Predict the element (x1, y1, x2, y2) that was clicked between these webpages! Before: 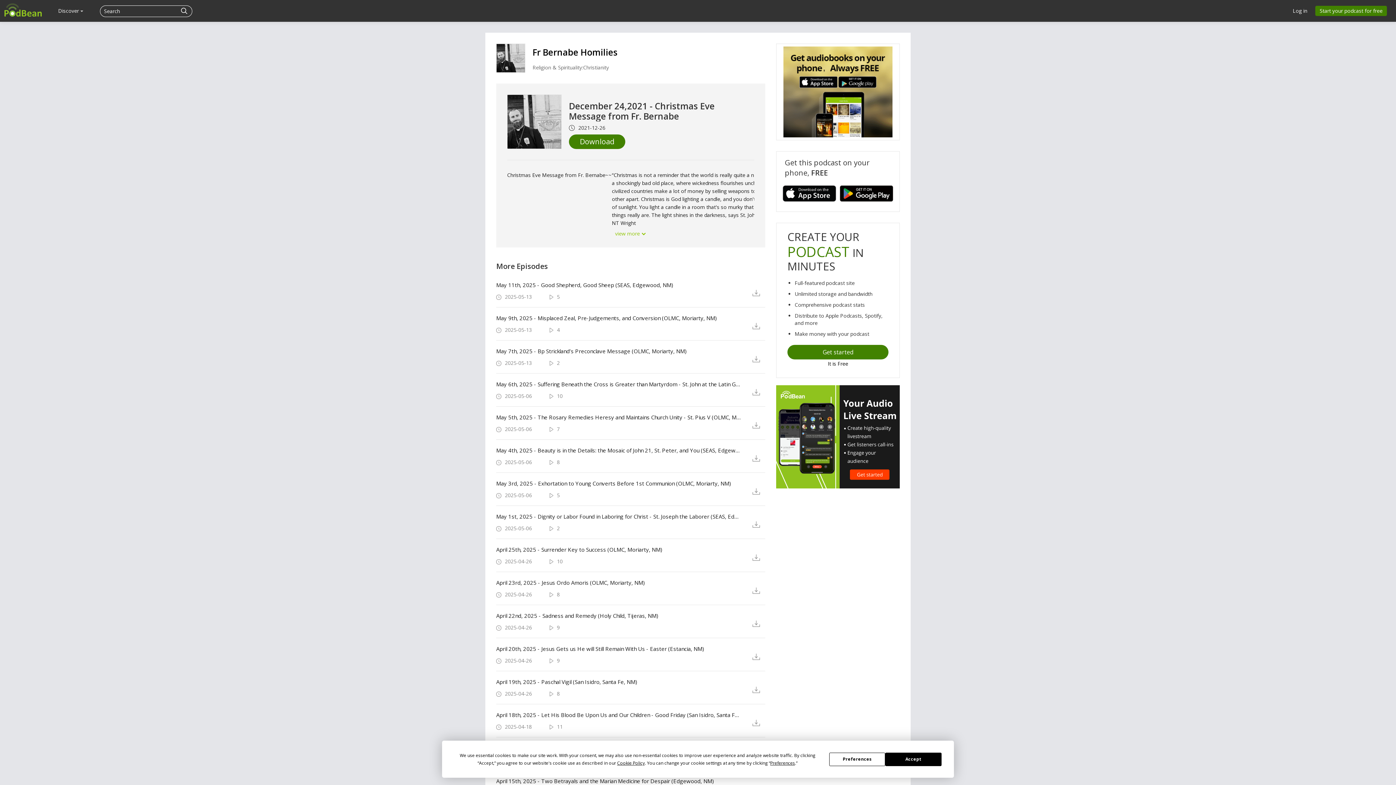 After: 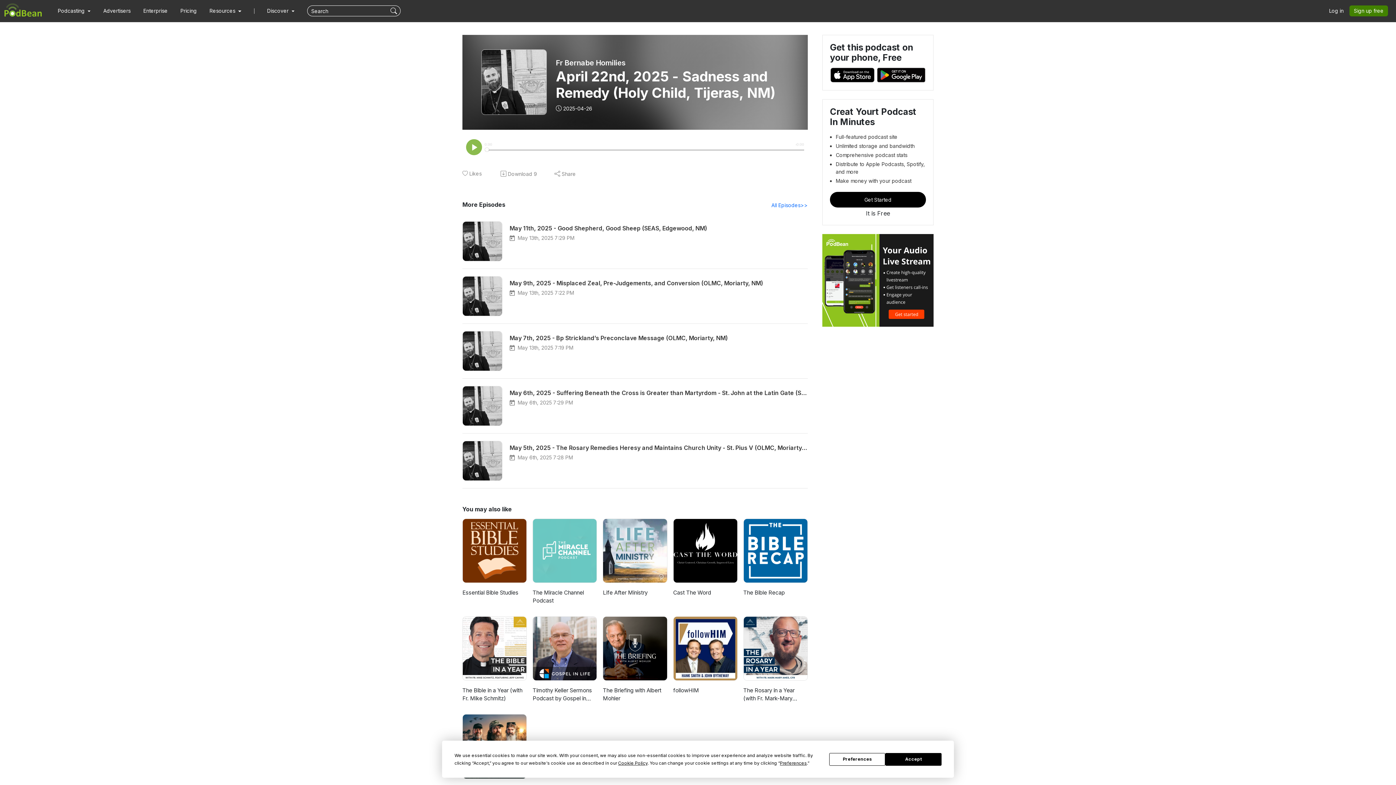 Action: bbox: (496, 612, 741, 619) label: April 22nd, 2025 - Sadness and Remedy (Holy Child, Tijeras, NM)